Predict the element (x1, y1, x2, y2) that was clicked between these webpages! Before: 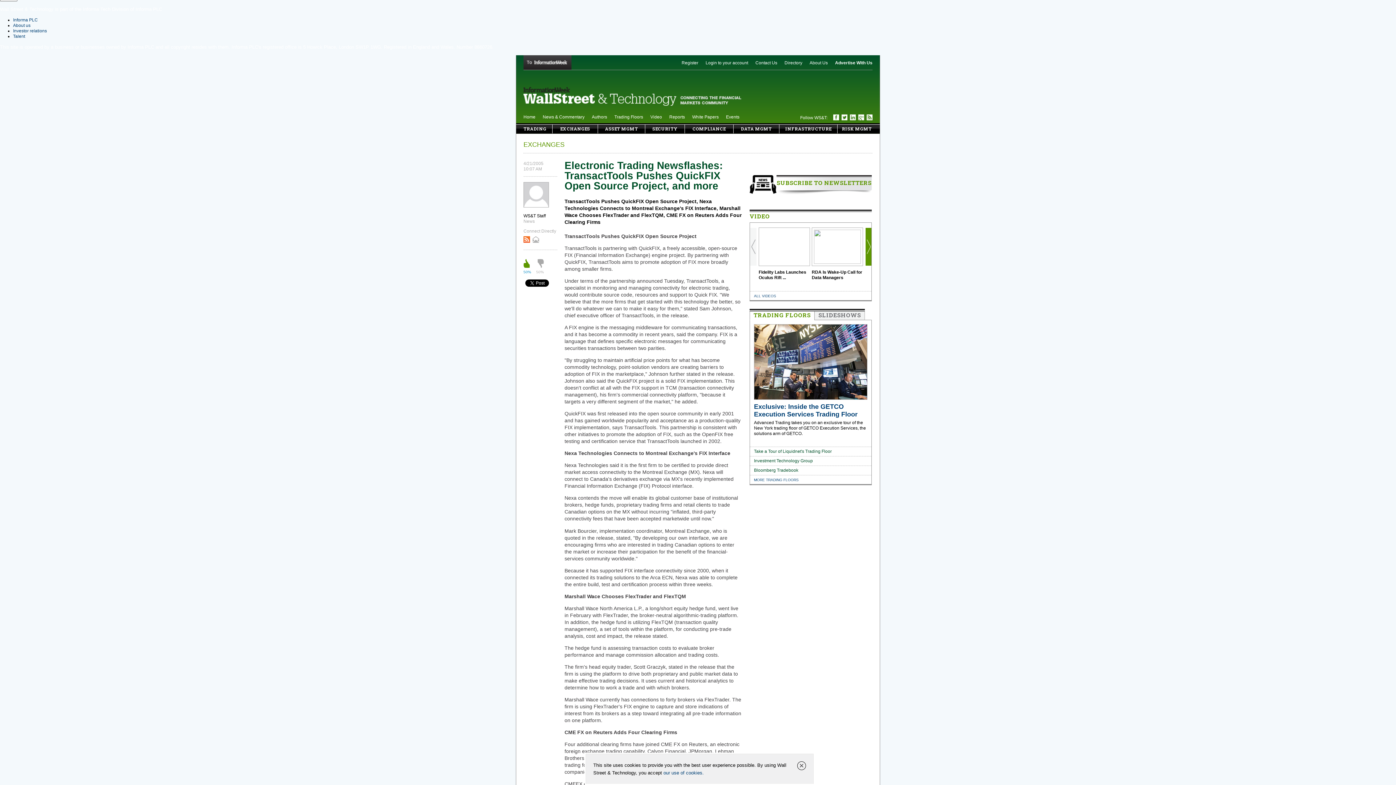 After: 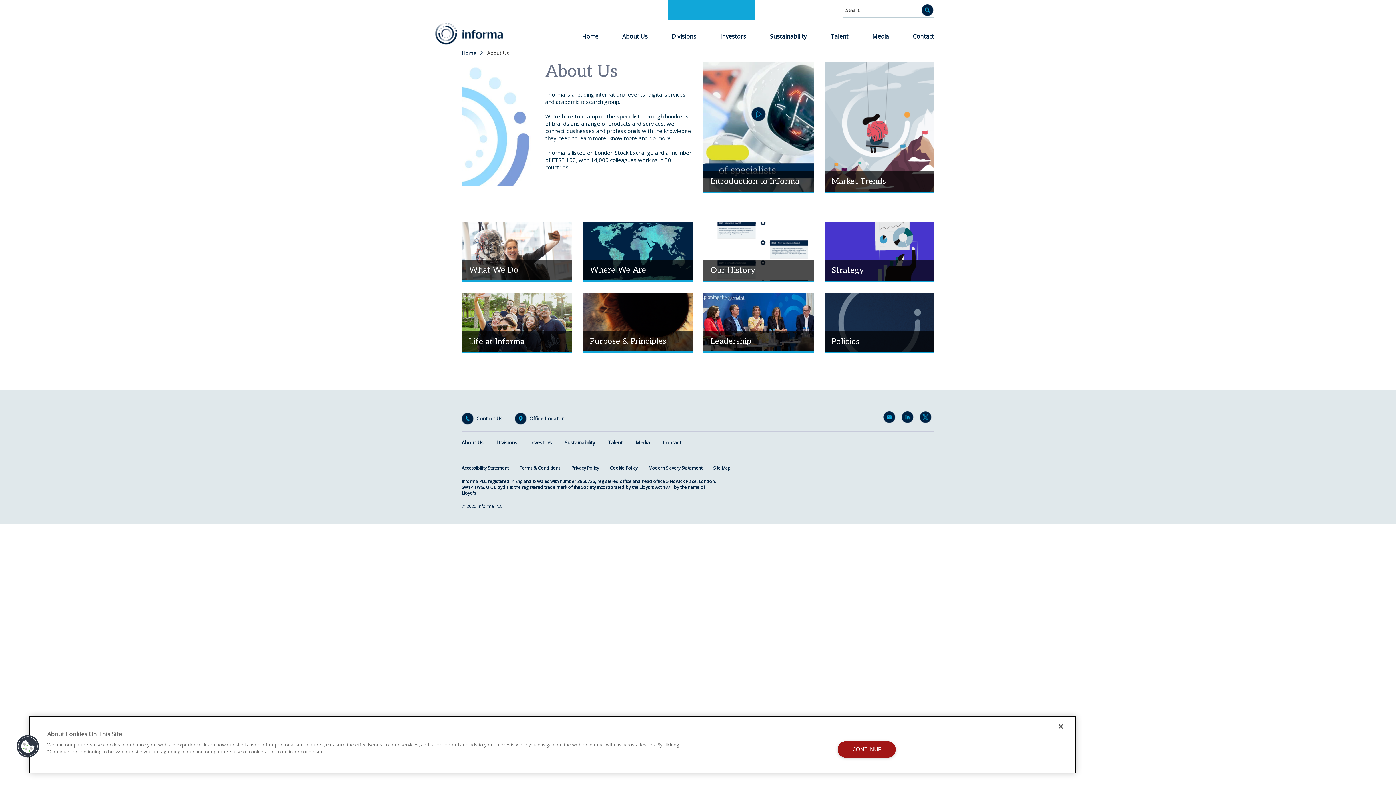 Action: label: About us bbox: (13, 22, 30, 27)